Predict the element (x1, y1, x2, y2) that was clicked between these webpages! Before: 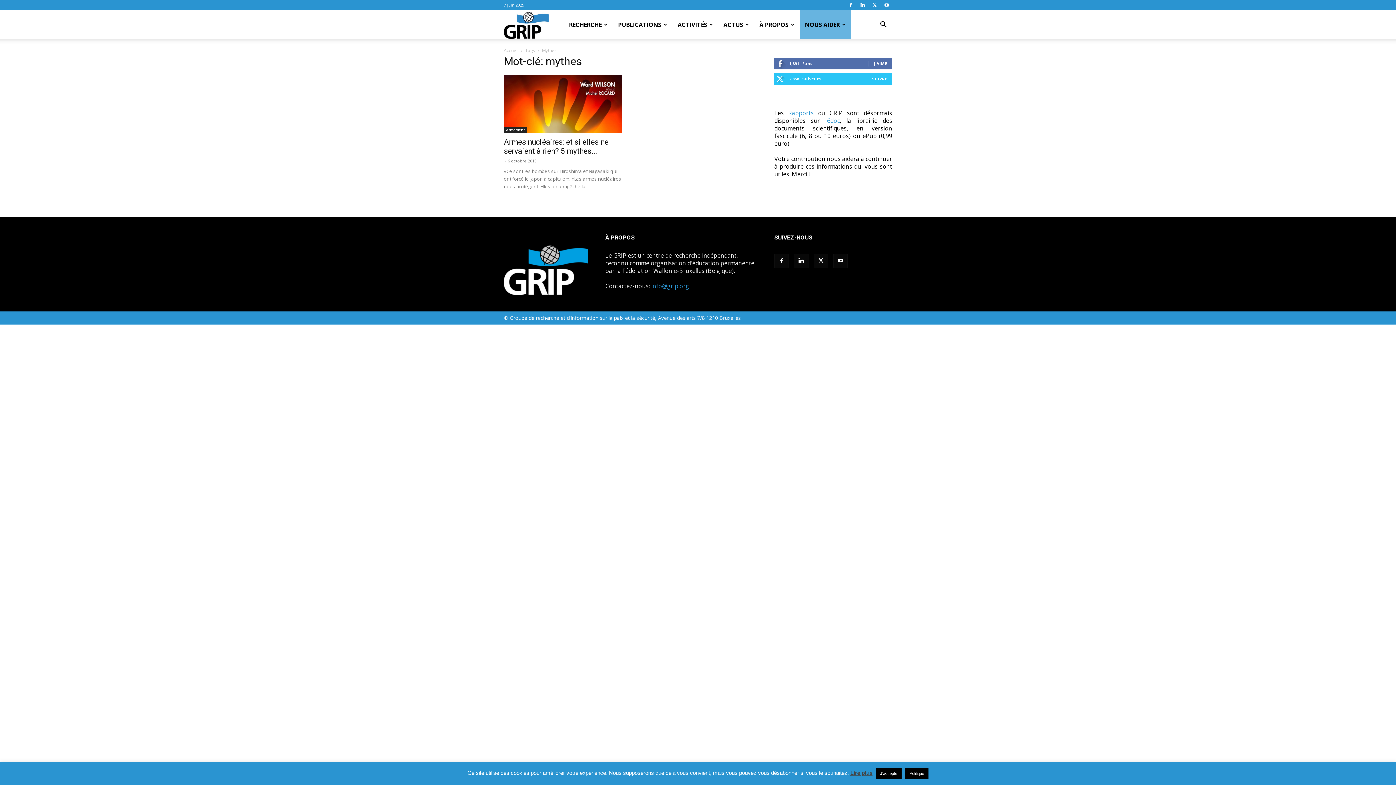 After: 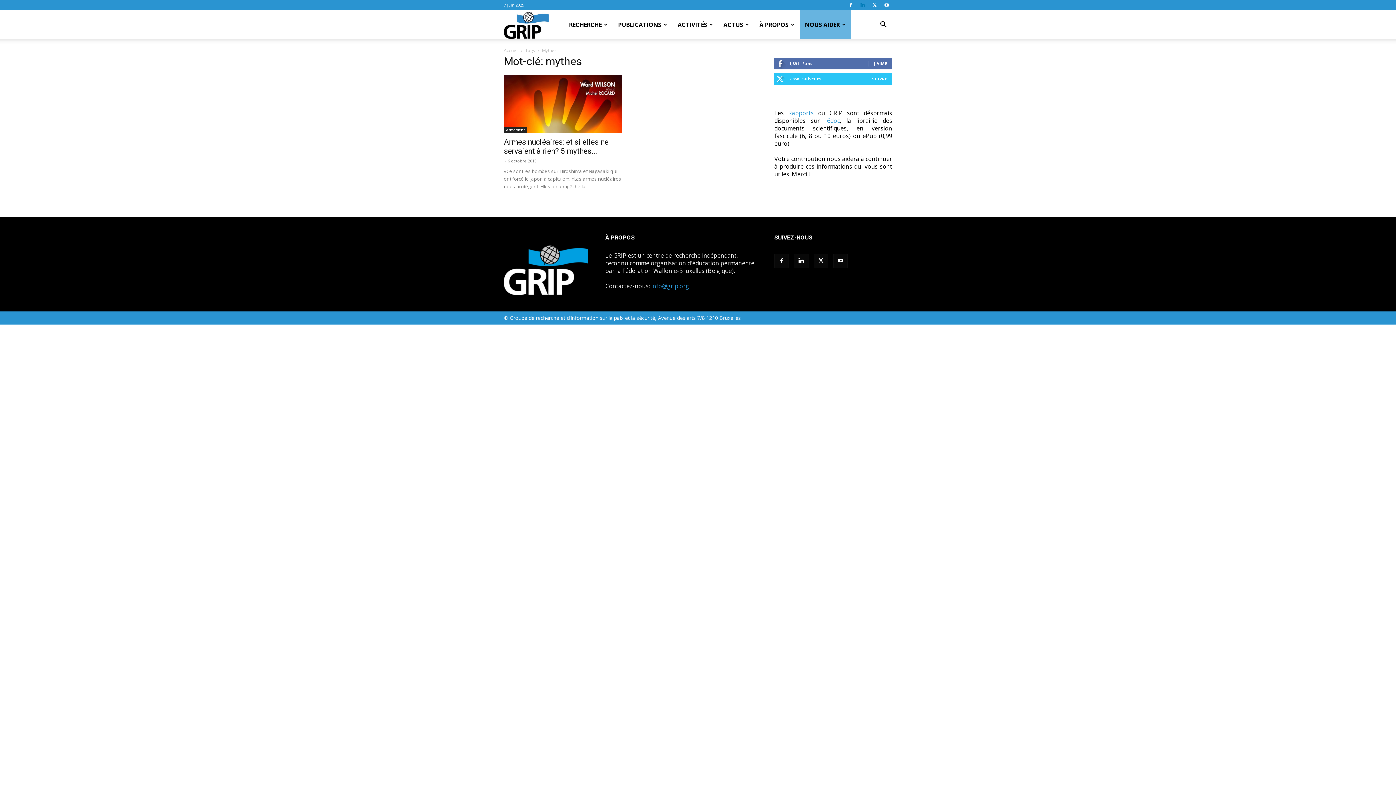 Action: bbox: (857, 0, 868, 10)